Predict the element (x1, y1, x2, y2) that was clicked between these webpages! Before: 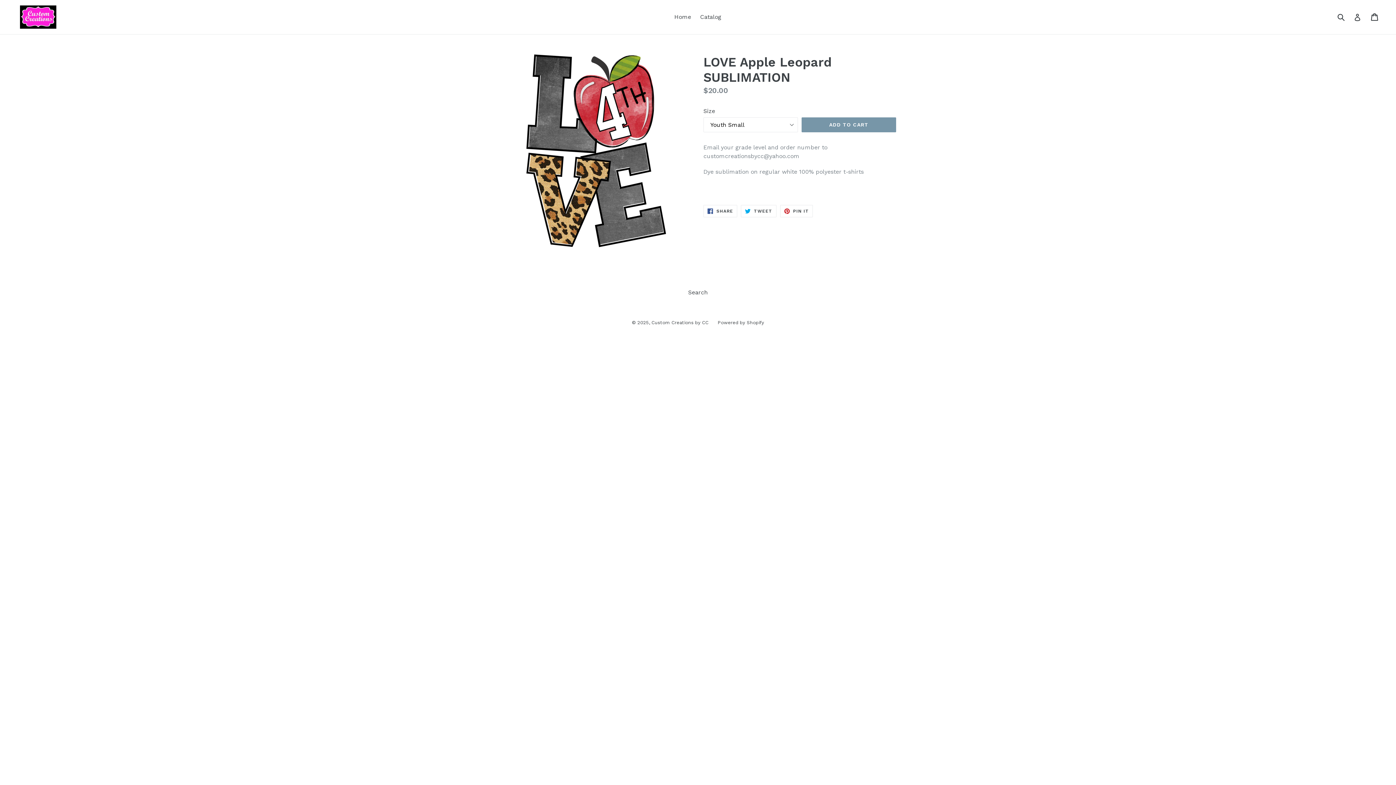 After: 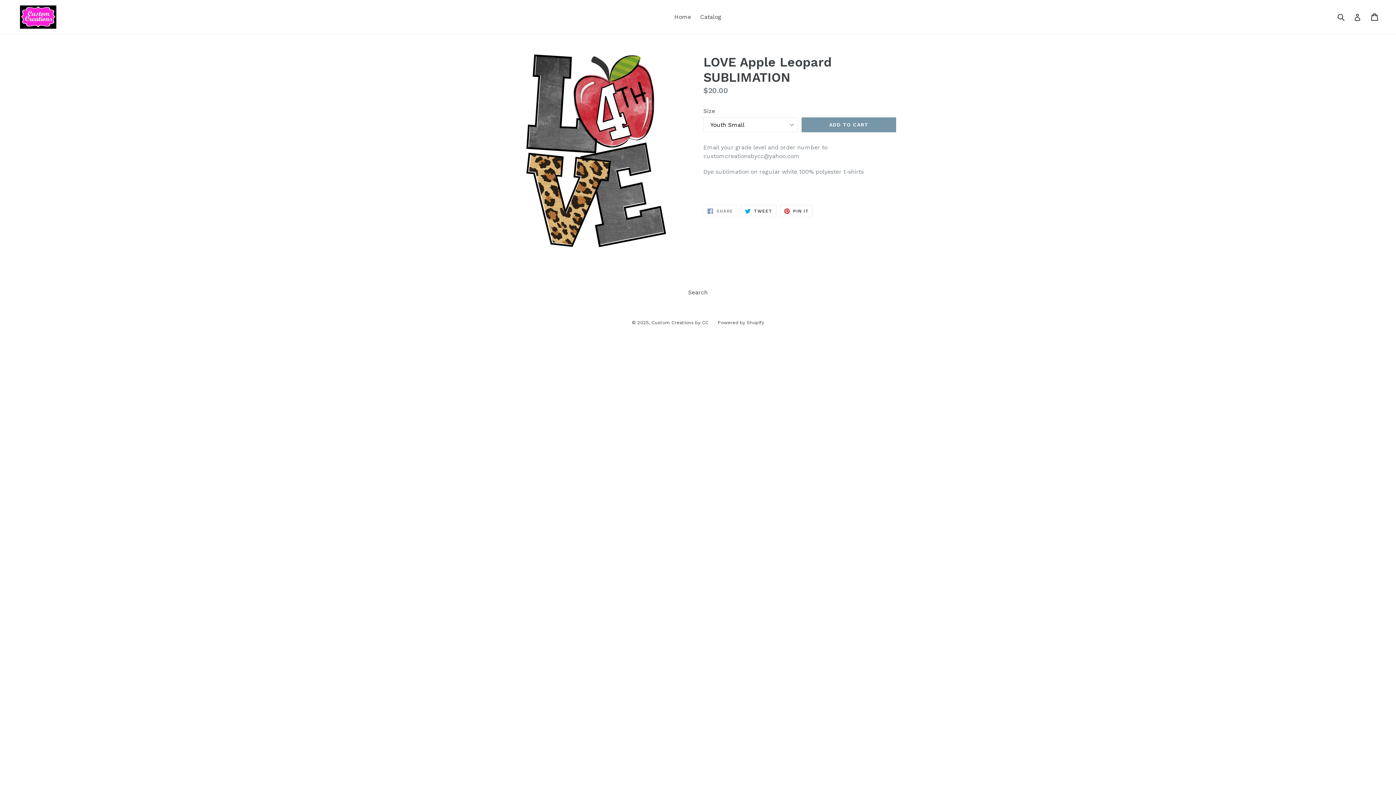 Action: bbox: (703, 205, 737, 217) label:  SHARE
SHARE ON FACEBOOK